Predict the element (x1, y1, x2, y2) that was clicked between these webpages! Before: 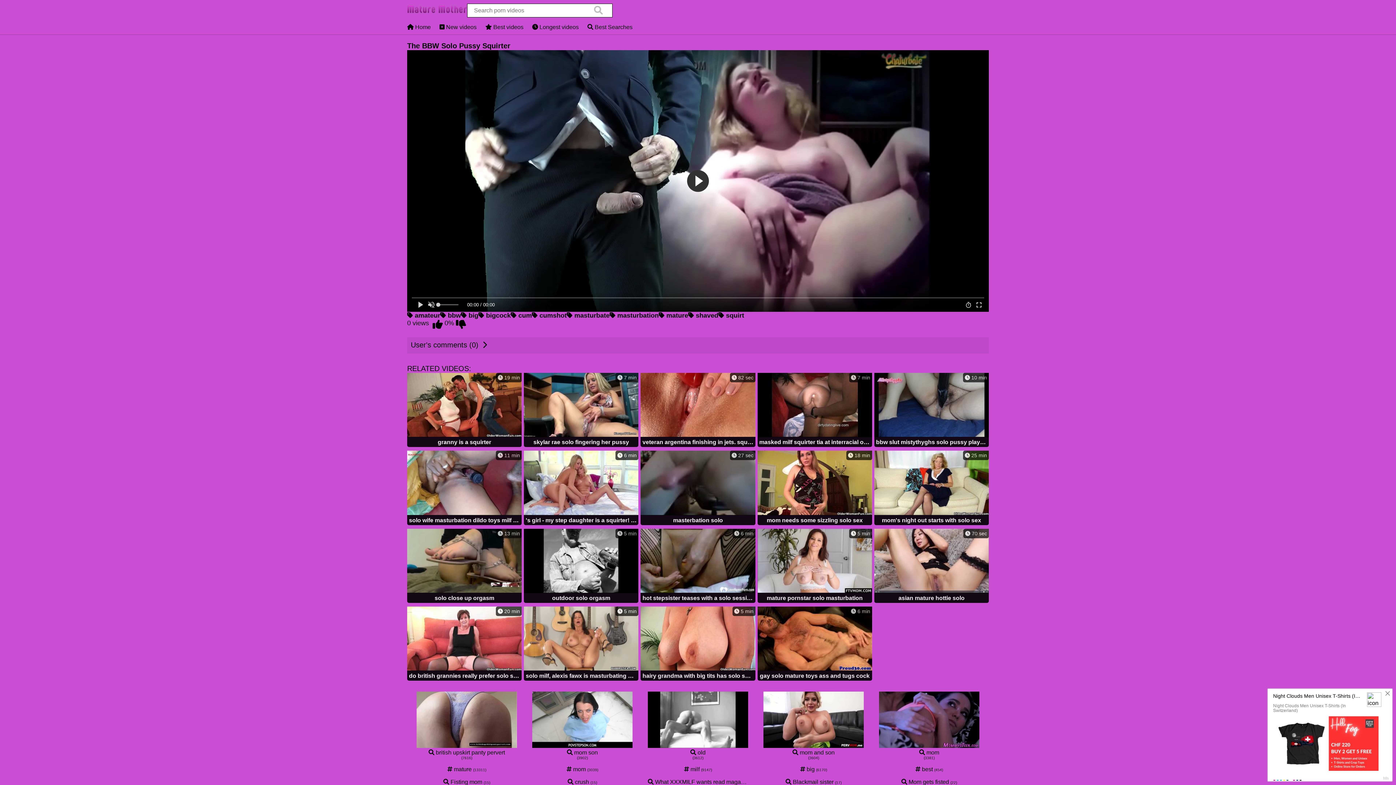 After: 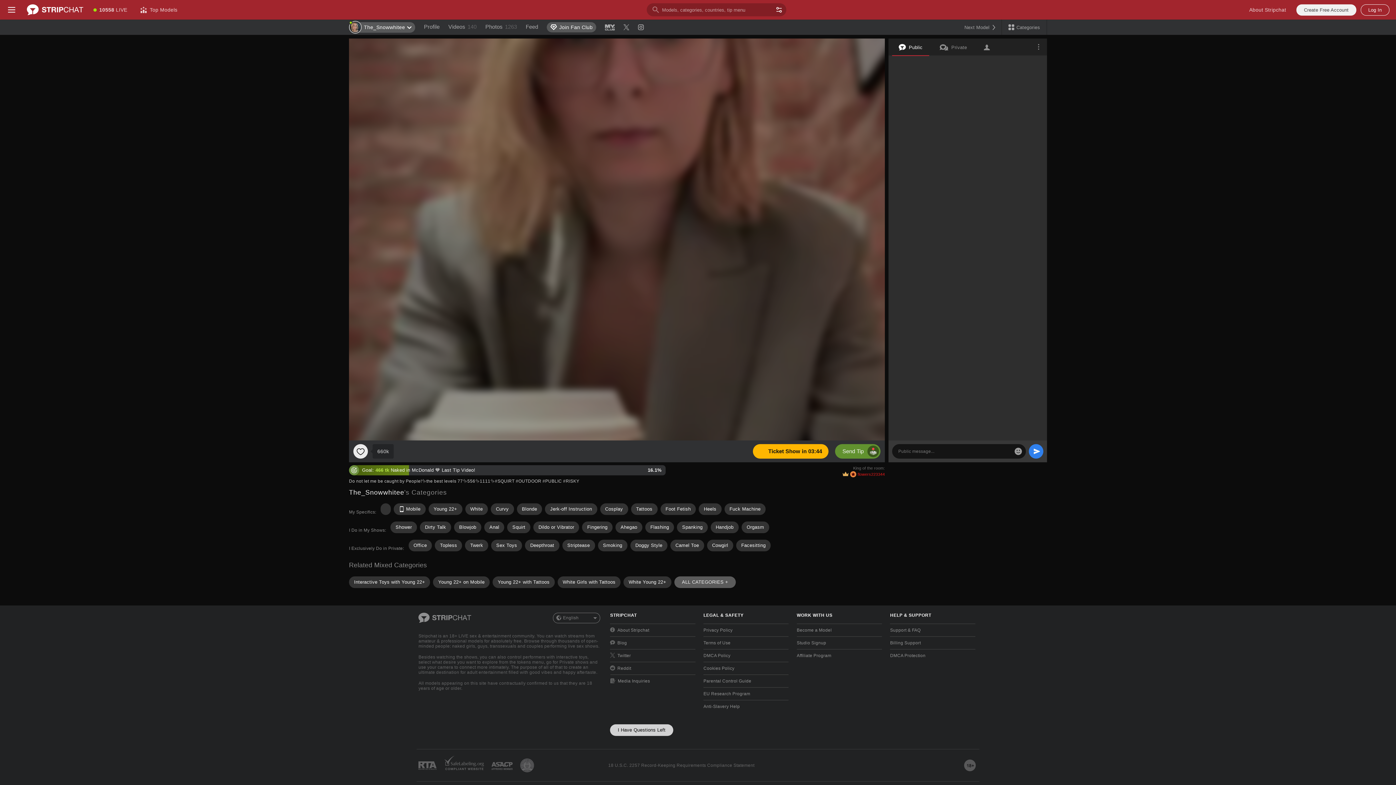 Action: label:  amateur bbox: (407, 312, 440, 319)